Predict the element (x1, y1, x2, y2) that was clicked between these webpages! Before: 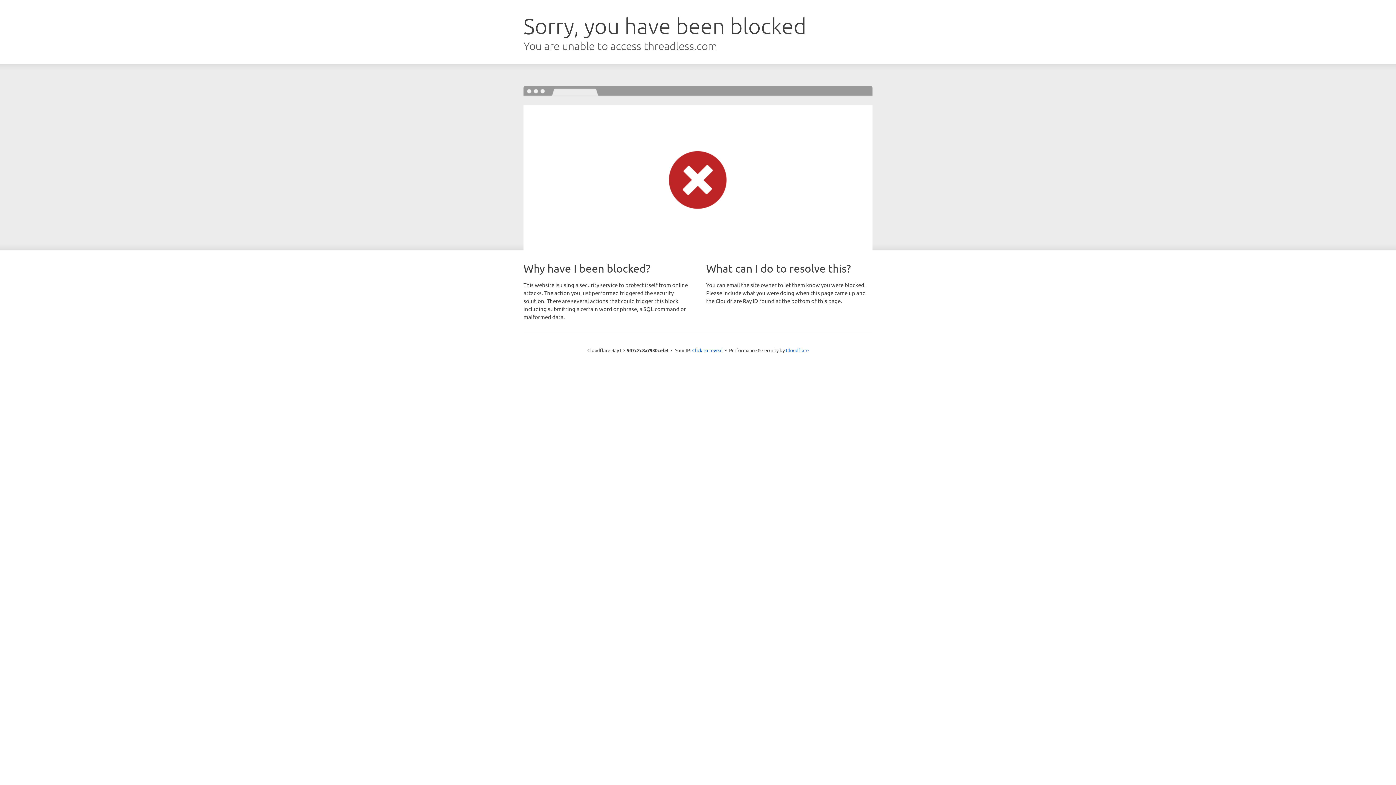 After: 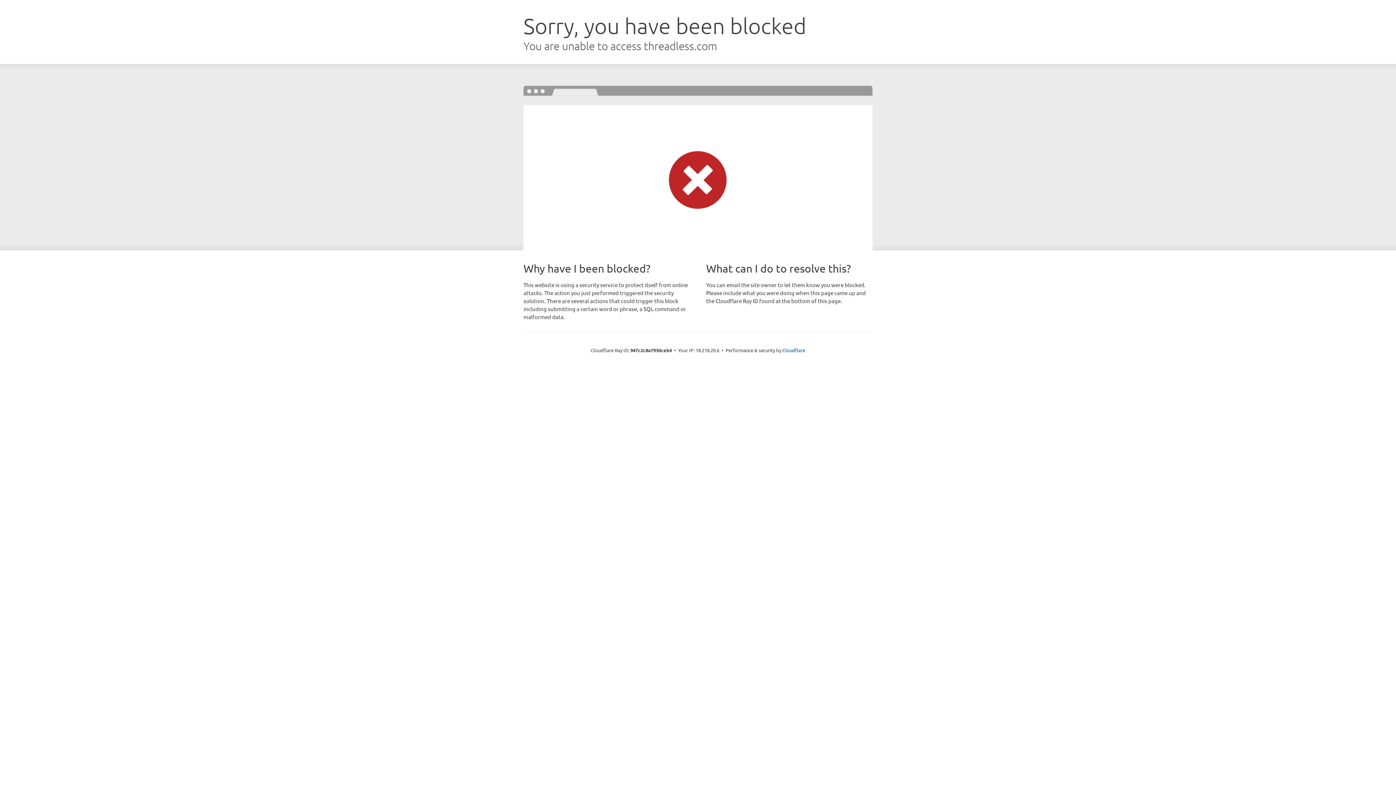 Action: label: Click to reveal bbox: (692, 346, 722, 353)